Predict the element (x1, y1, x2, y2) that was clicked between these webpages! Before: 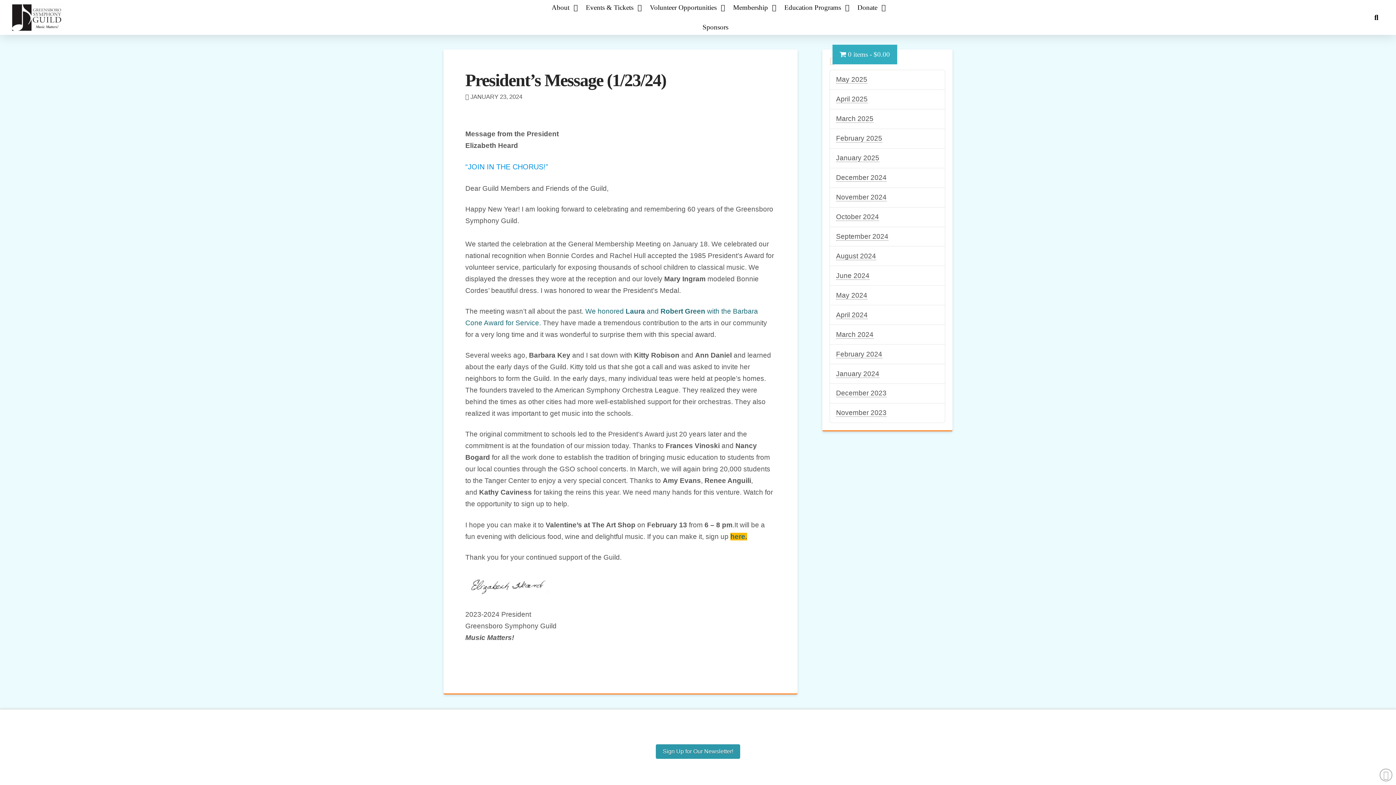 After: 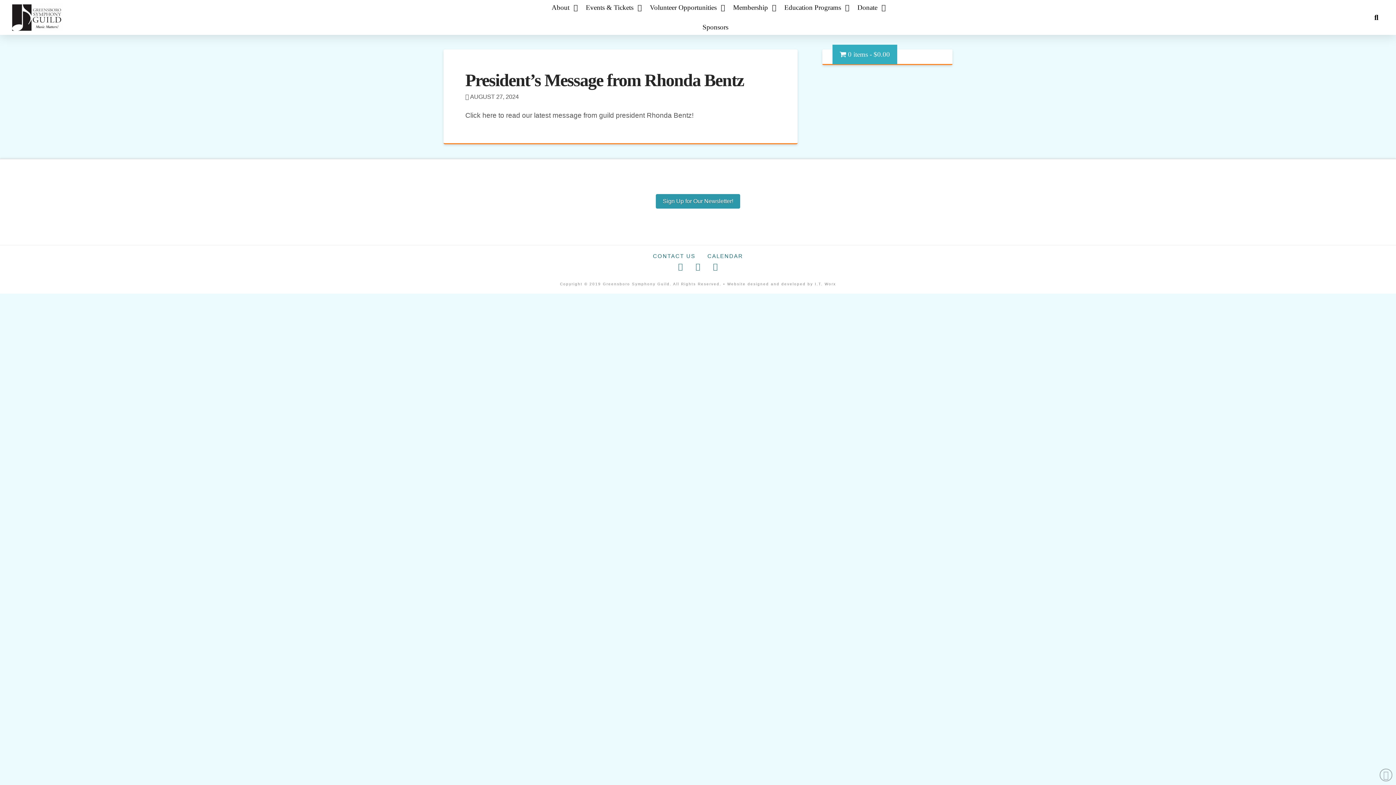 Action: bbox: (836, 252, 876, 260) label: August 2024